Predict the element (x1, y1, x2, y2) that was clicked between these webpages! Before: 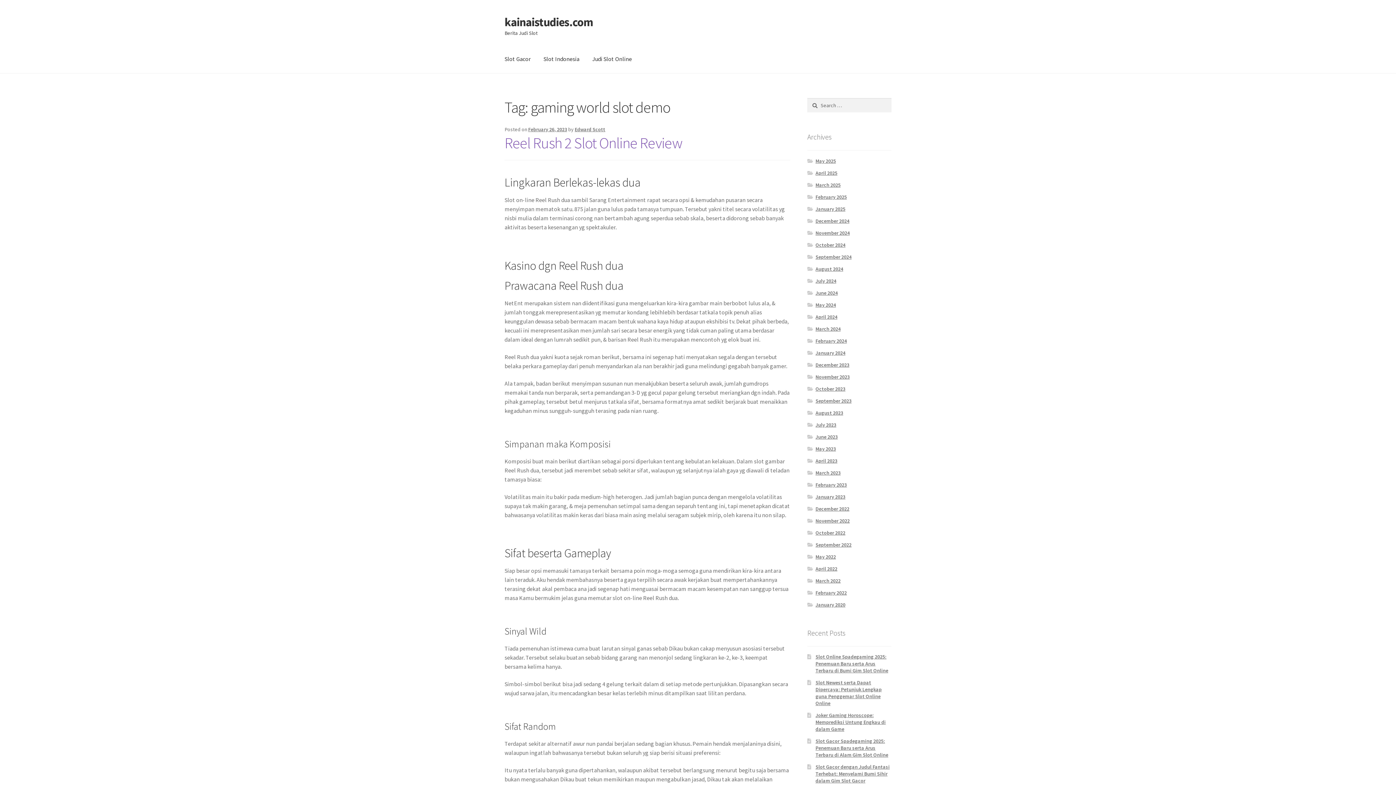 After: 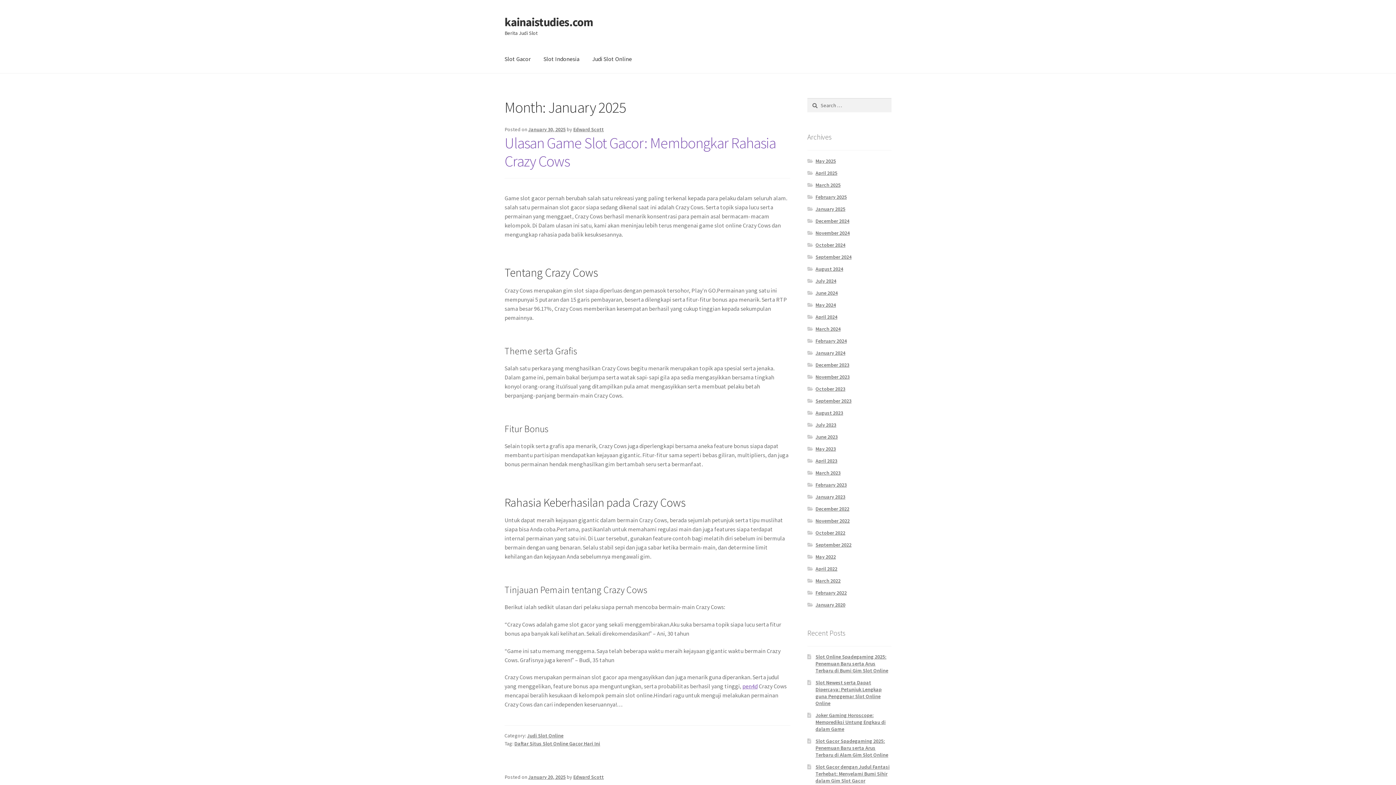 Action: bbox: (815, 205, 845, 212) label: January 2025